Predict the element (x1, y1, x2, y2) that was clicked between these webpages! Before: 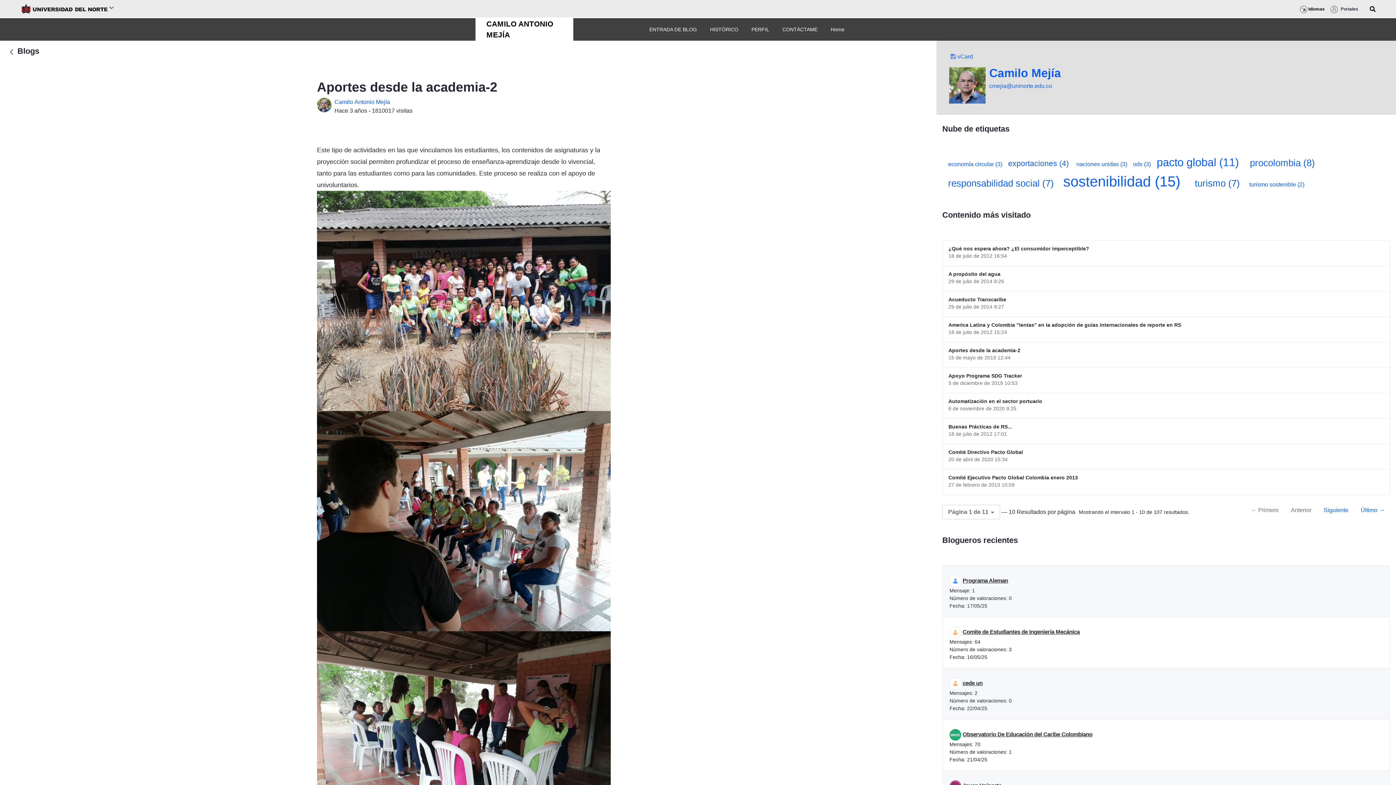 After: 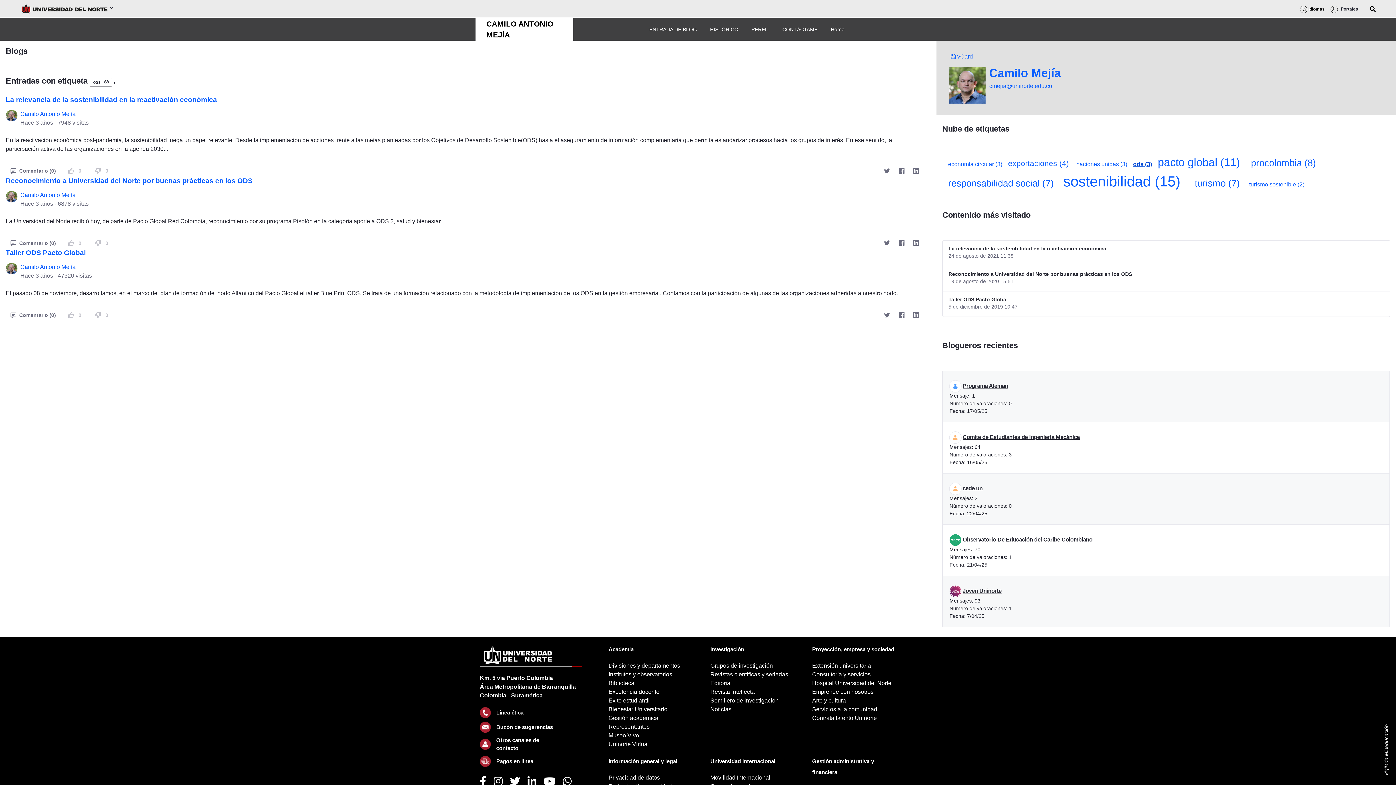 Action: label: ods (3) bbox: (1133, 160, 1151, 167)